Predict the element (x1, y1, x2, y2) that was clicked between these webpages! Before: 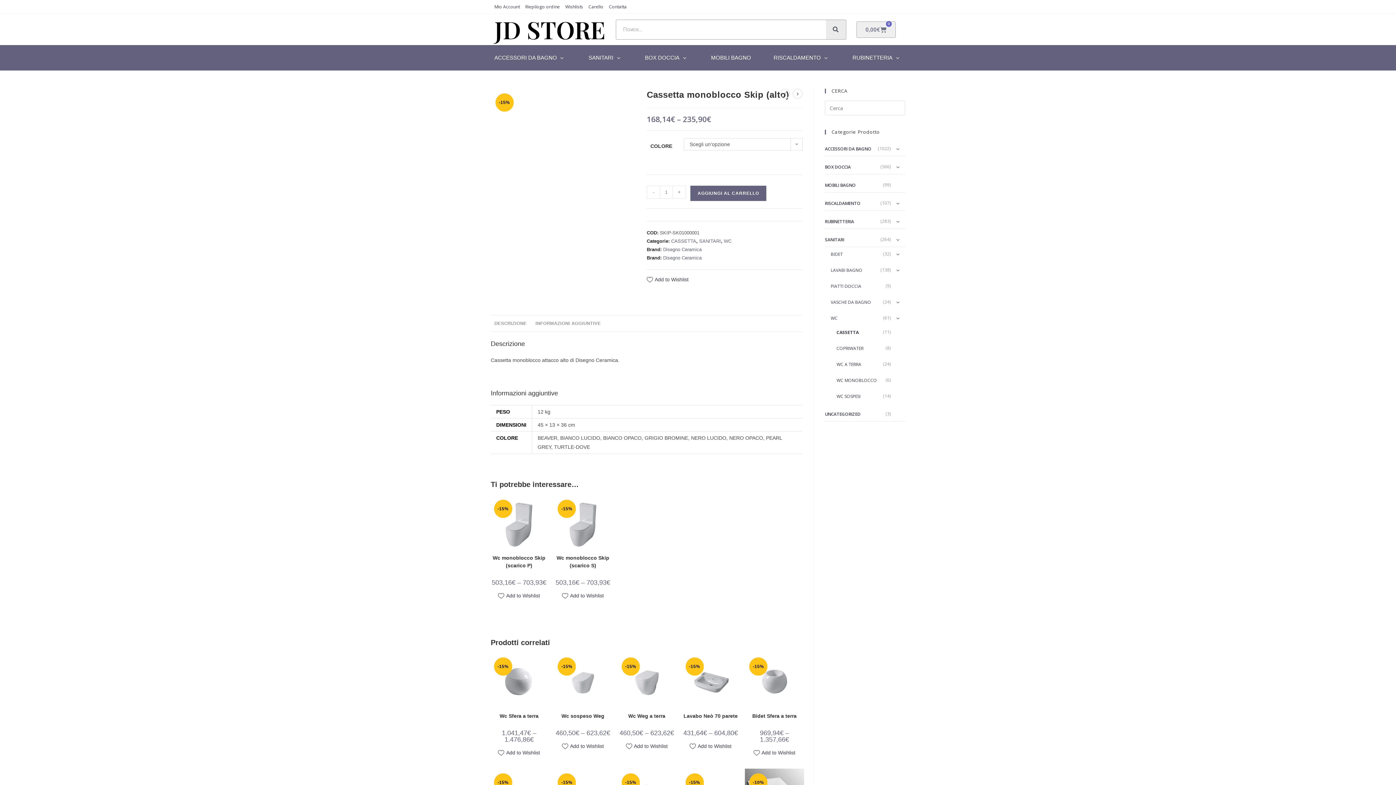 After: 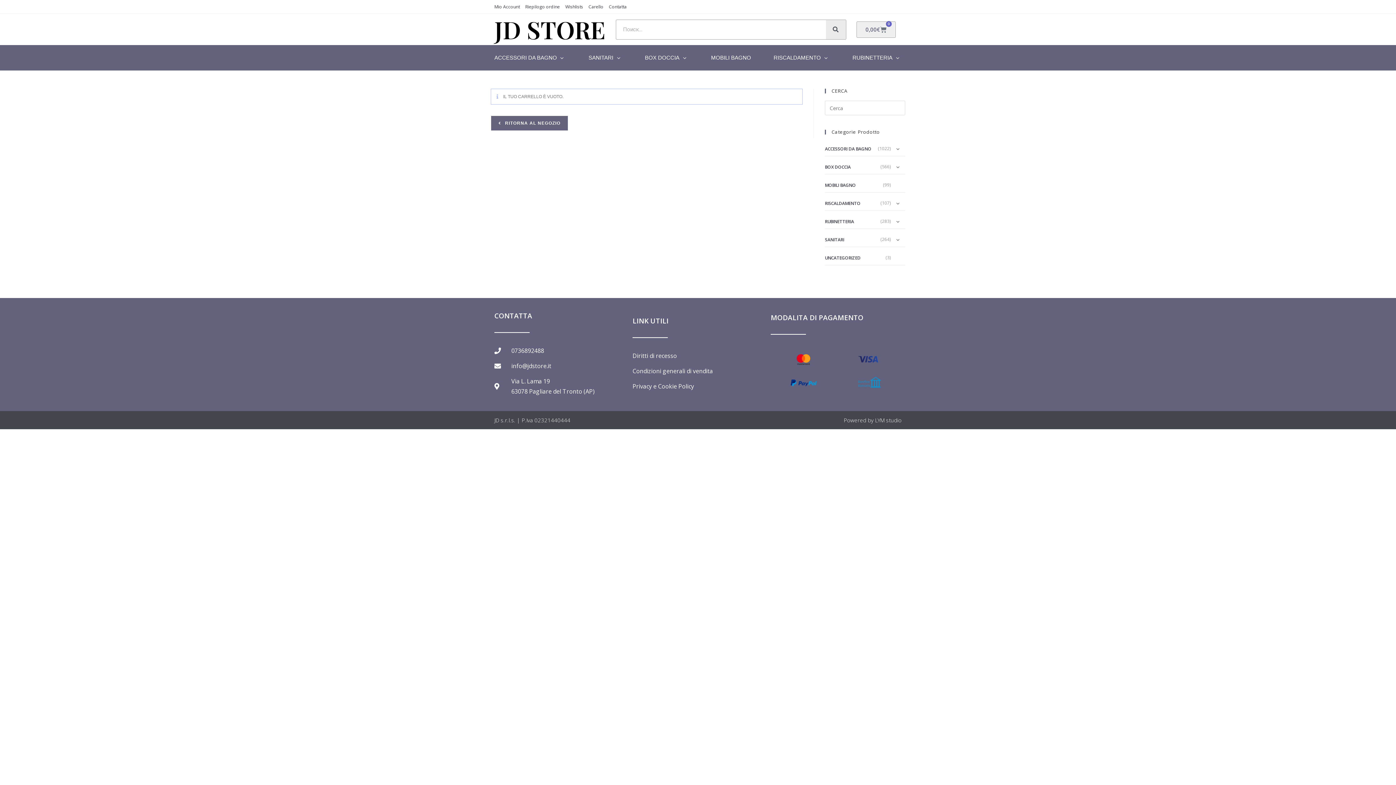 Action: bbox: (525, 2, 560, 10) label: Riepilogo ordine